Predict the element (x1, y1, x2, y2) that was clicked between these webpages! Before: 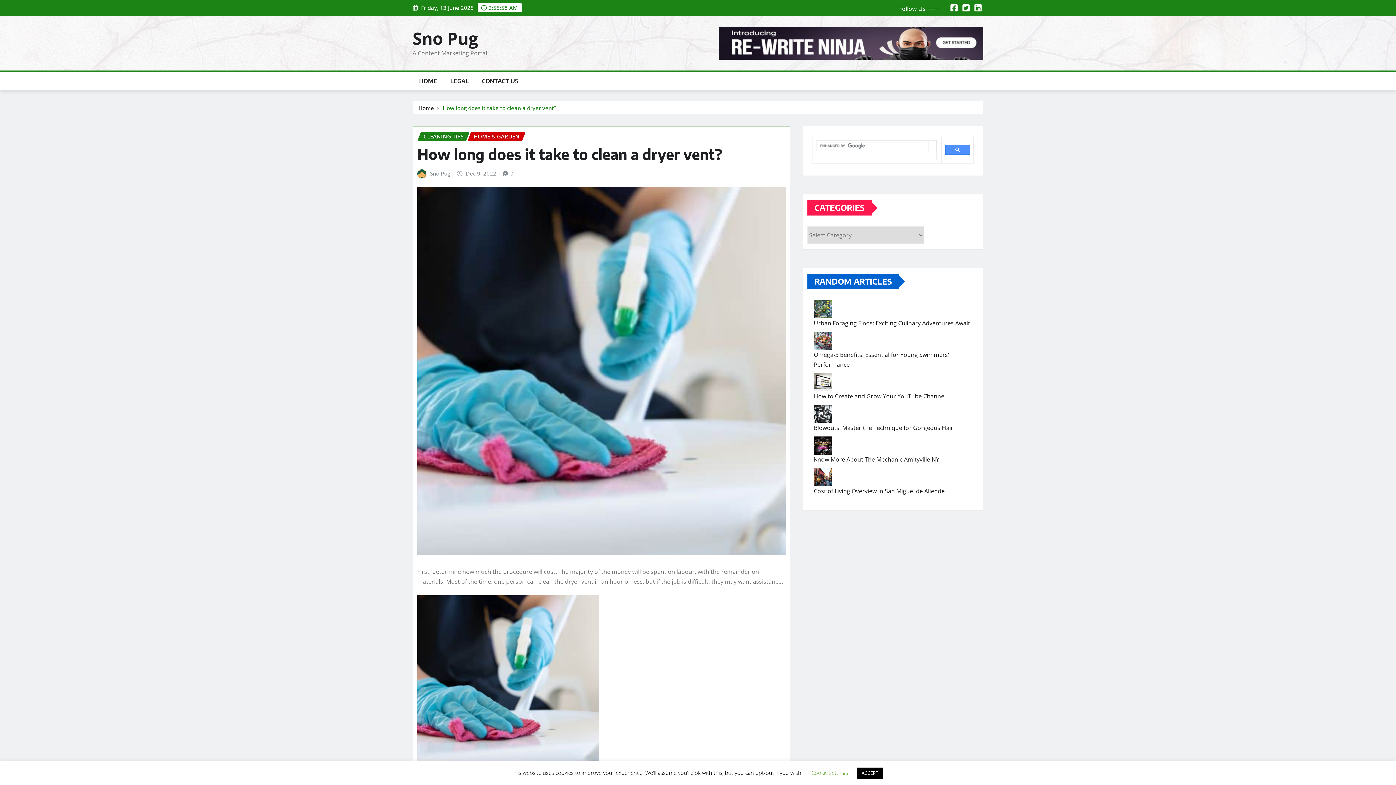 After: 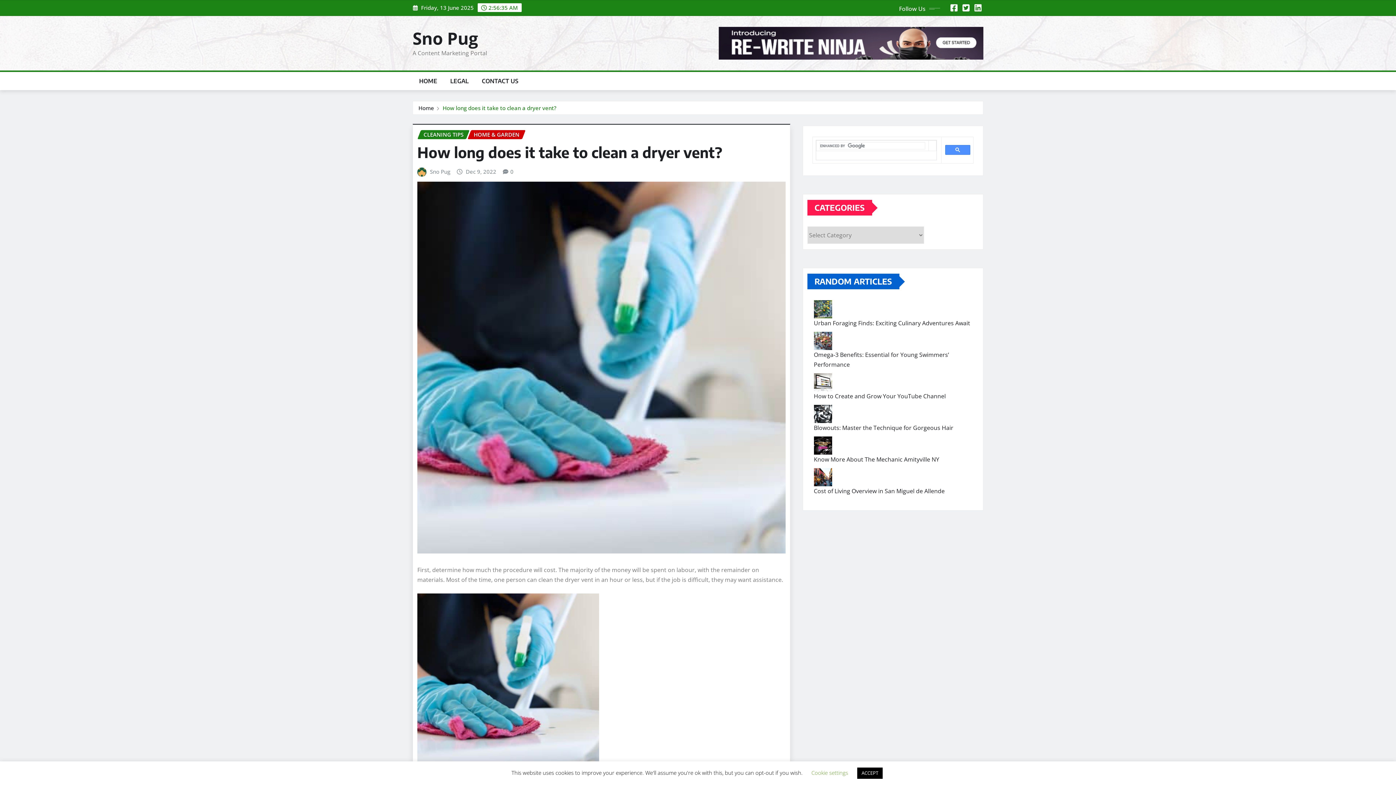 Action: bbox: (510, 168, 513, 178) label: 0